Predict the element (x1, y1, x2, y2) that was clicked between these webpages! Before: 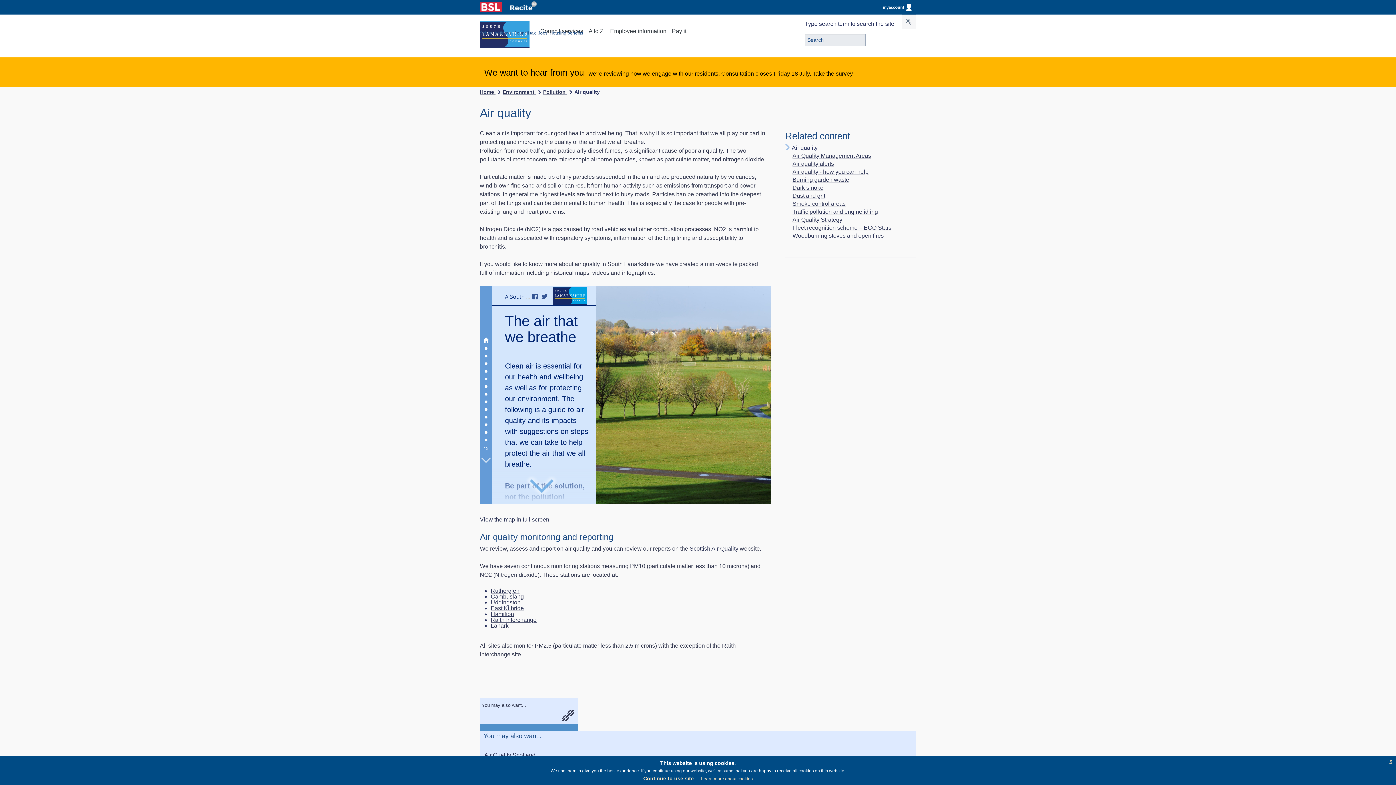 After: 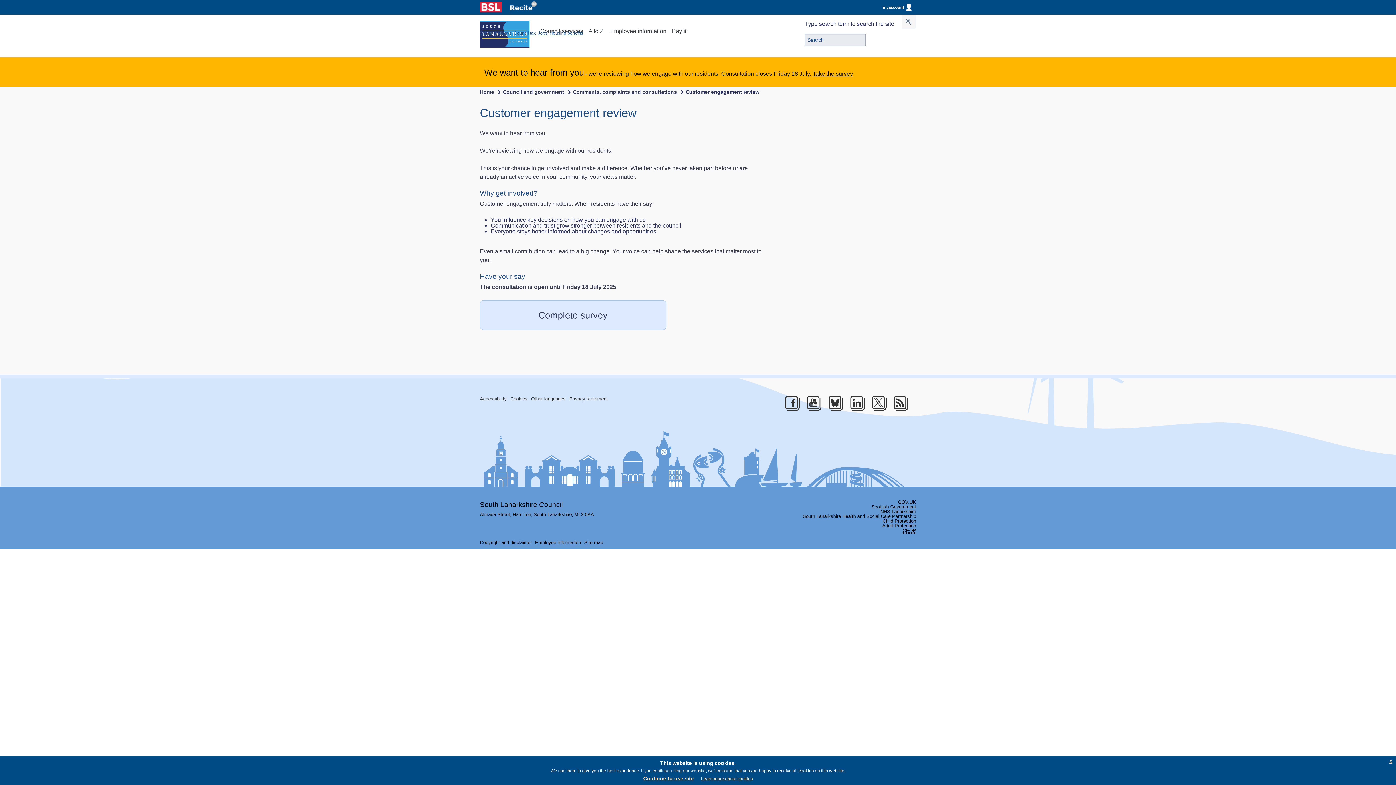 Action: label: Take the survey bbox: (812, 70, 853, 76)